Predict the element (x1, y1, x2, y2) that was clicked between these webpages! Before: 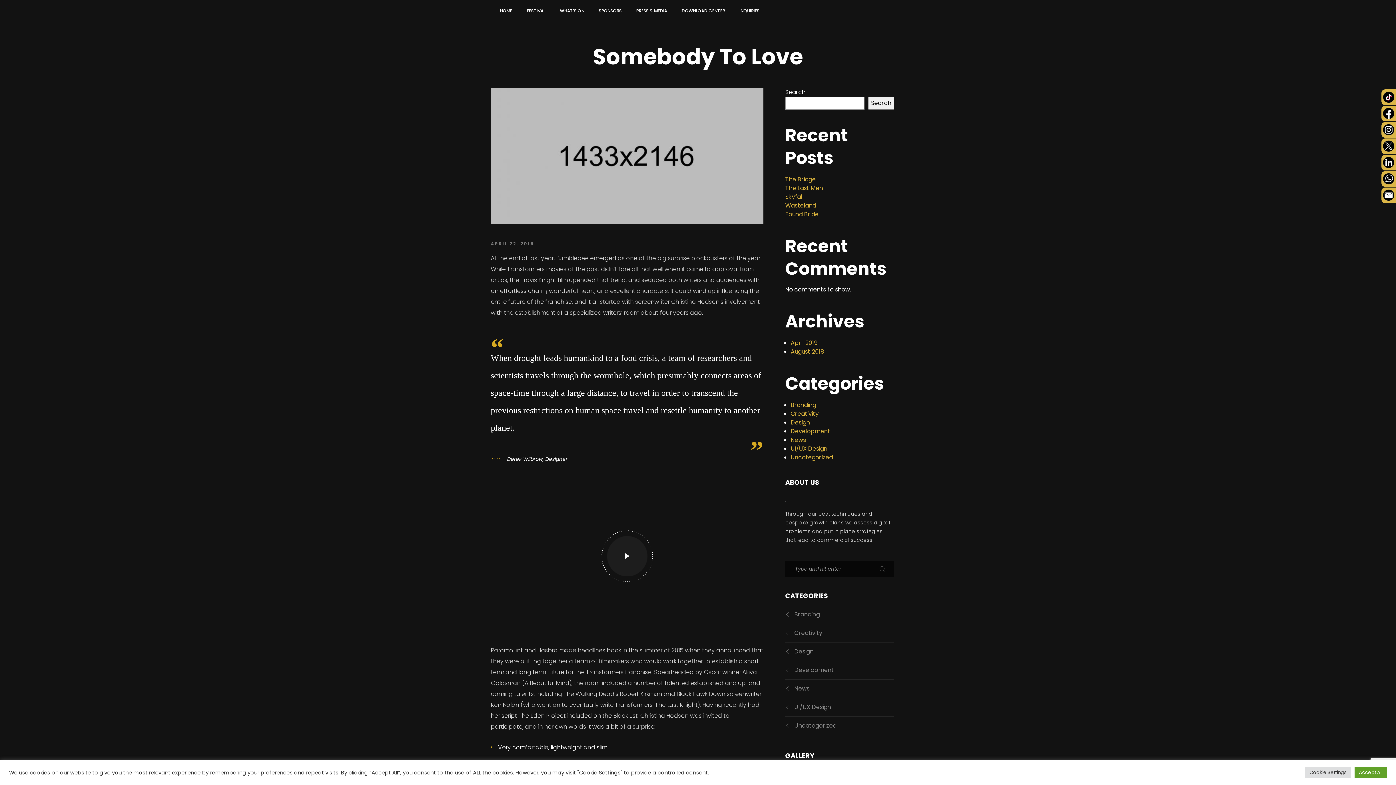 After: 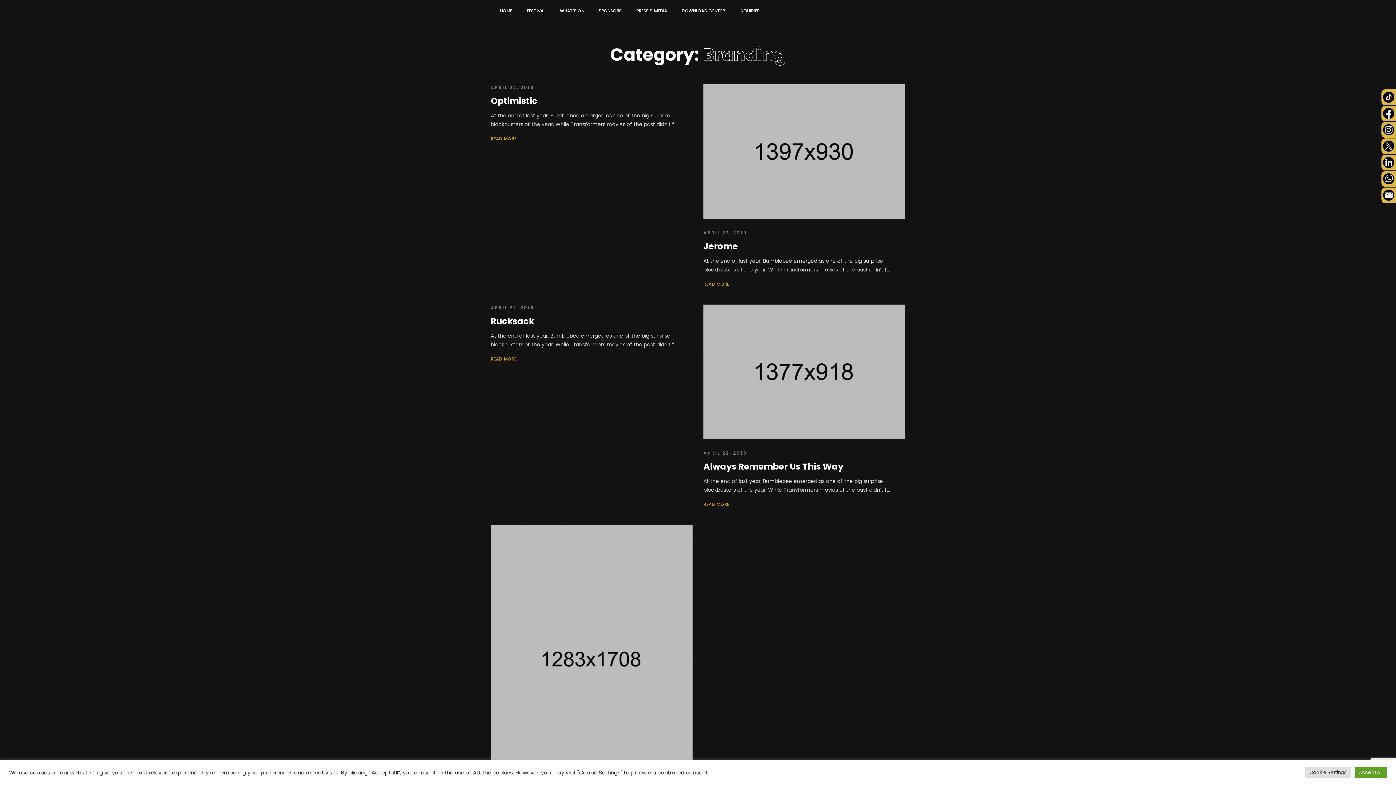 Action: bbox: (790, 401, 816, 409) label: Branding